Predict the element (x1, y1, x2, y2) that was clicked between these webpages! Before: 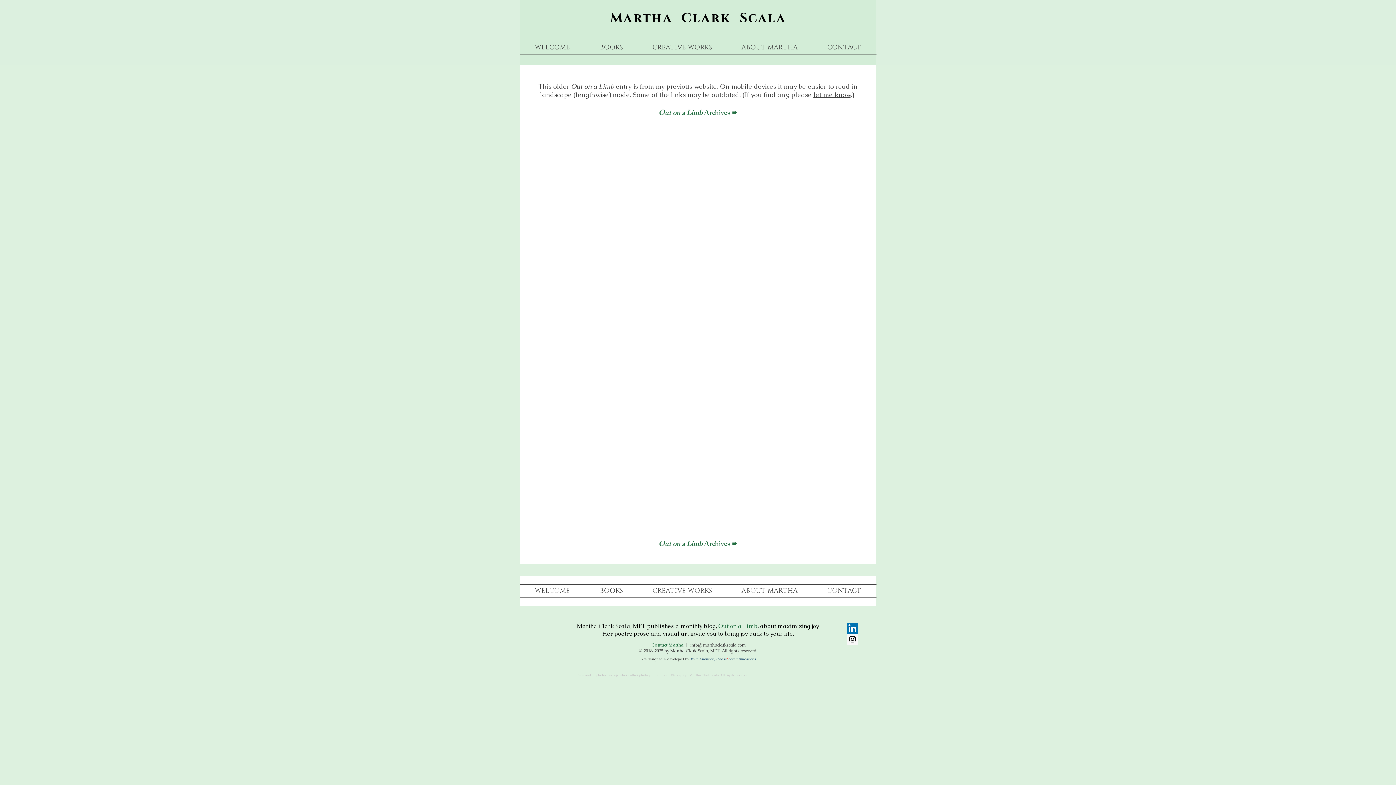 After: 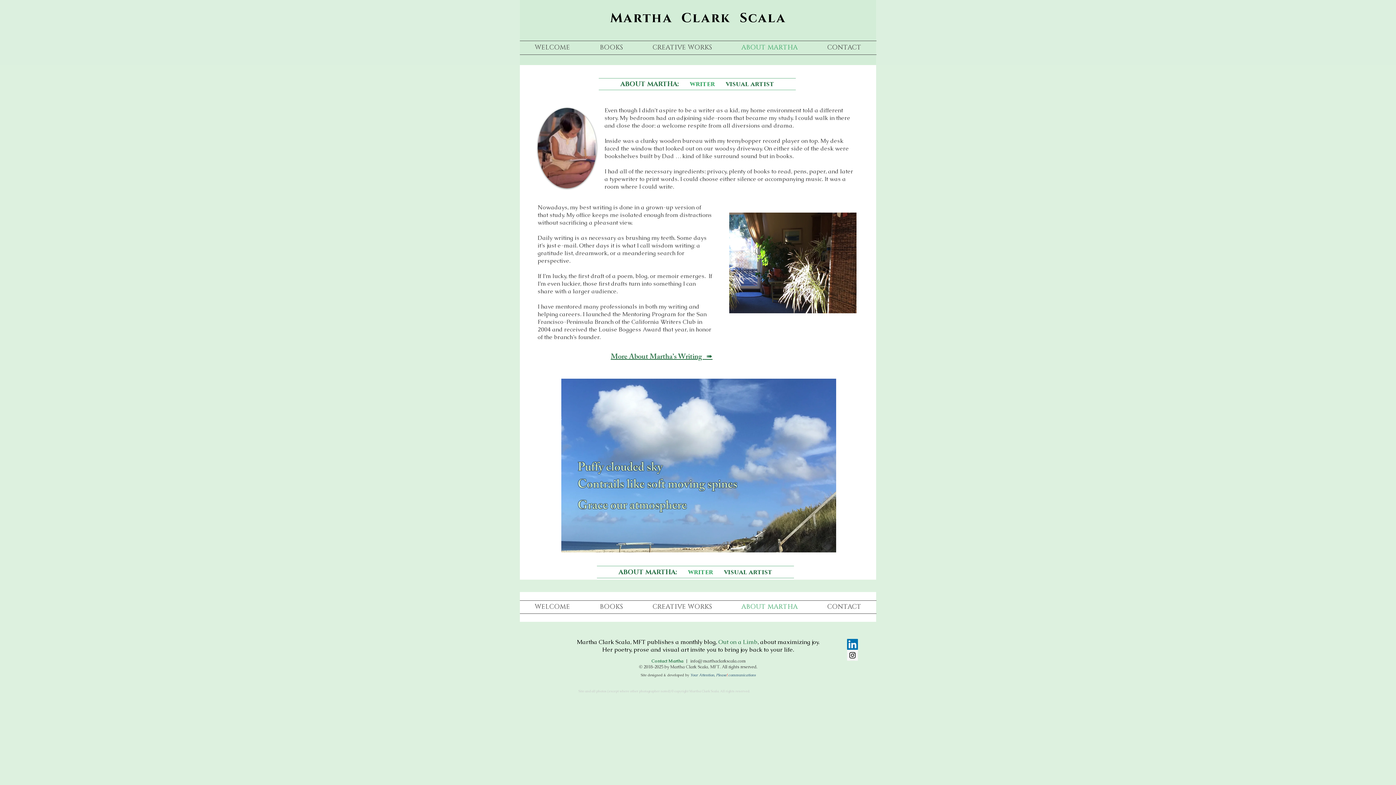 Action: label: Her poetry, prose and visual art invite you to bring joy back to your life. bbox: (602, 630, 794, 637)